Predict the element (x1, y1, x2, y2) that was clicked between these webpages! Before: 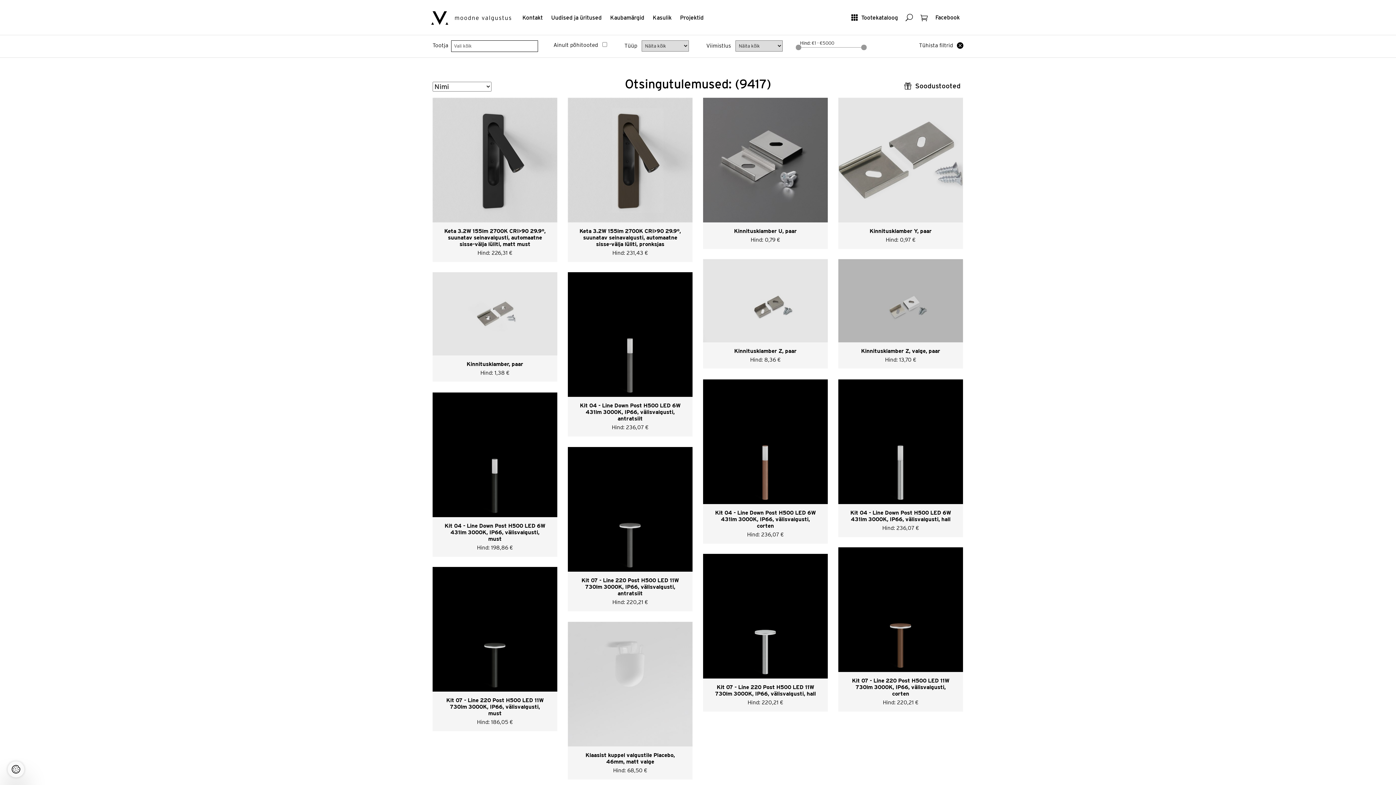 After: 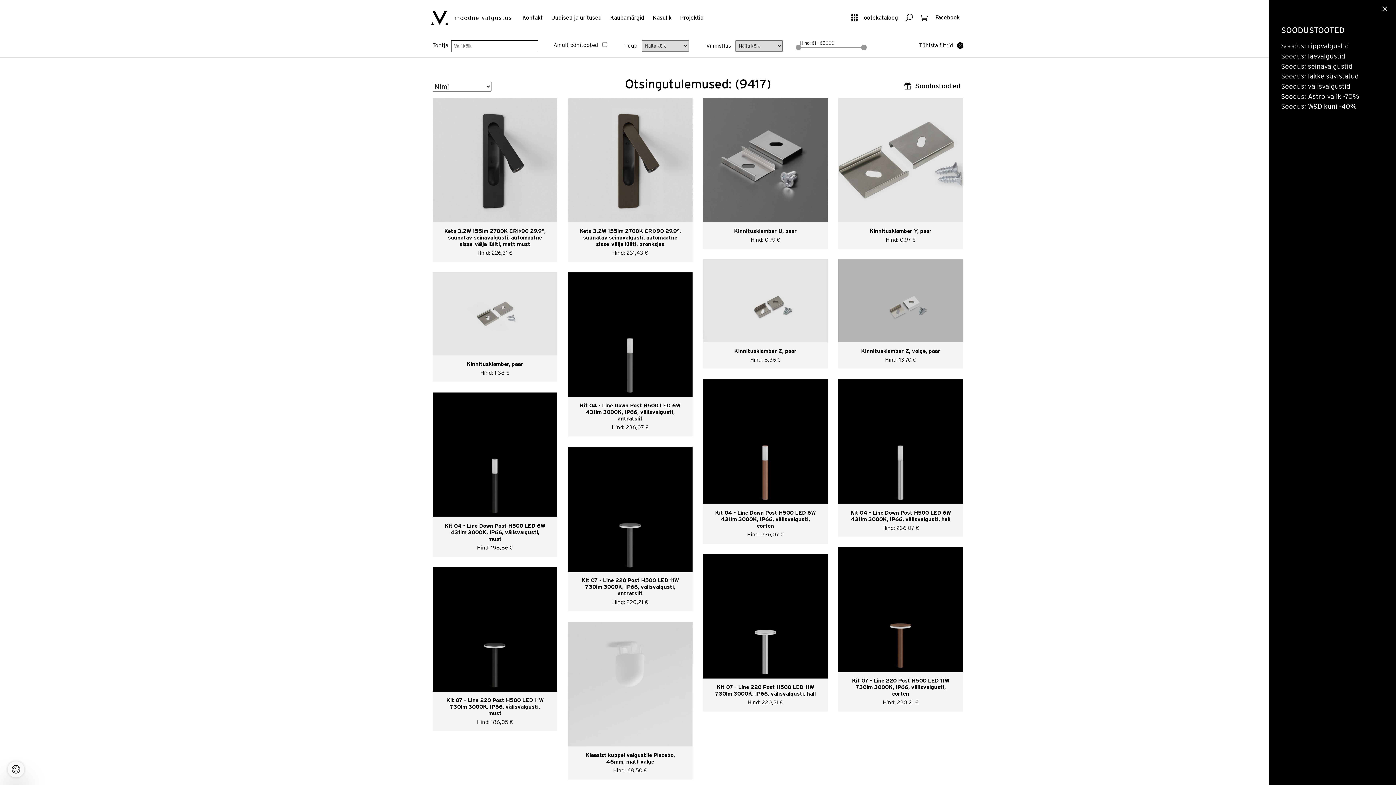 Action: label:  Soodustooted bbox: (901, 78, 963, 92)